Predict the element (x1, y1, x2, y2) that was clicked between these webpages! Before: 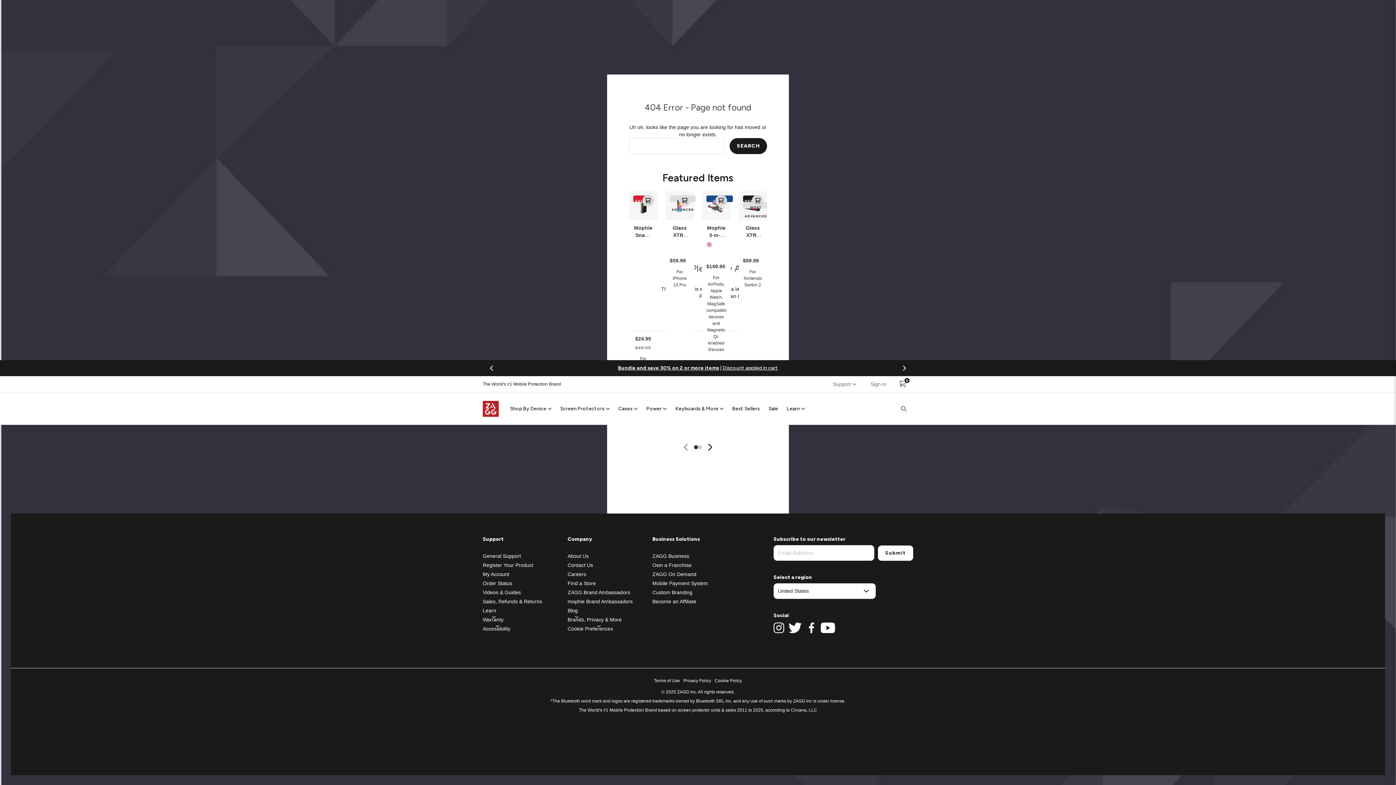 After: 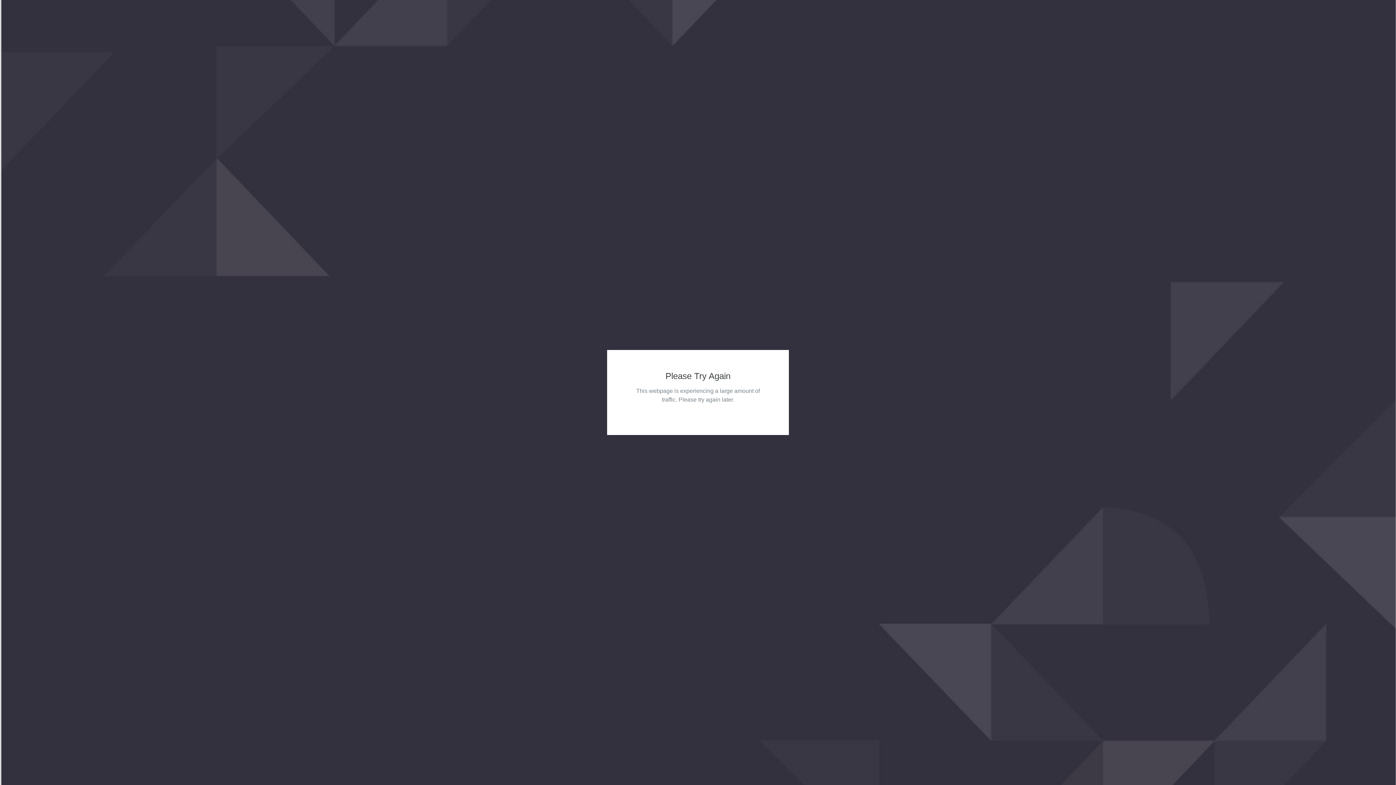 Action: bbox: (567, 553, 588, 559) label: About Us